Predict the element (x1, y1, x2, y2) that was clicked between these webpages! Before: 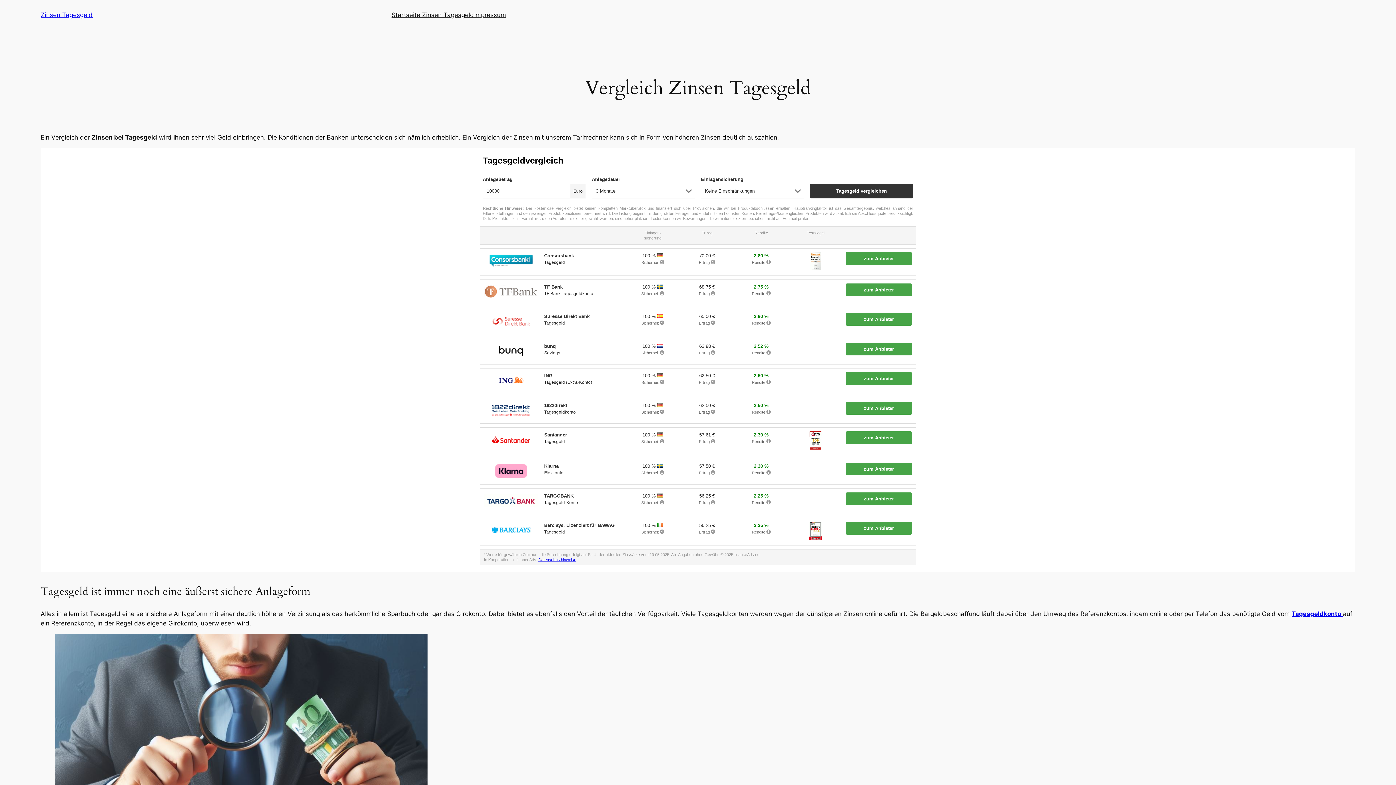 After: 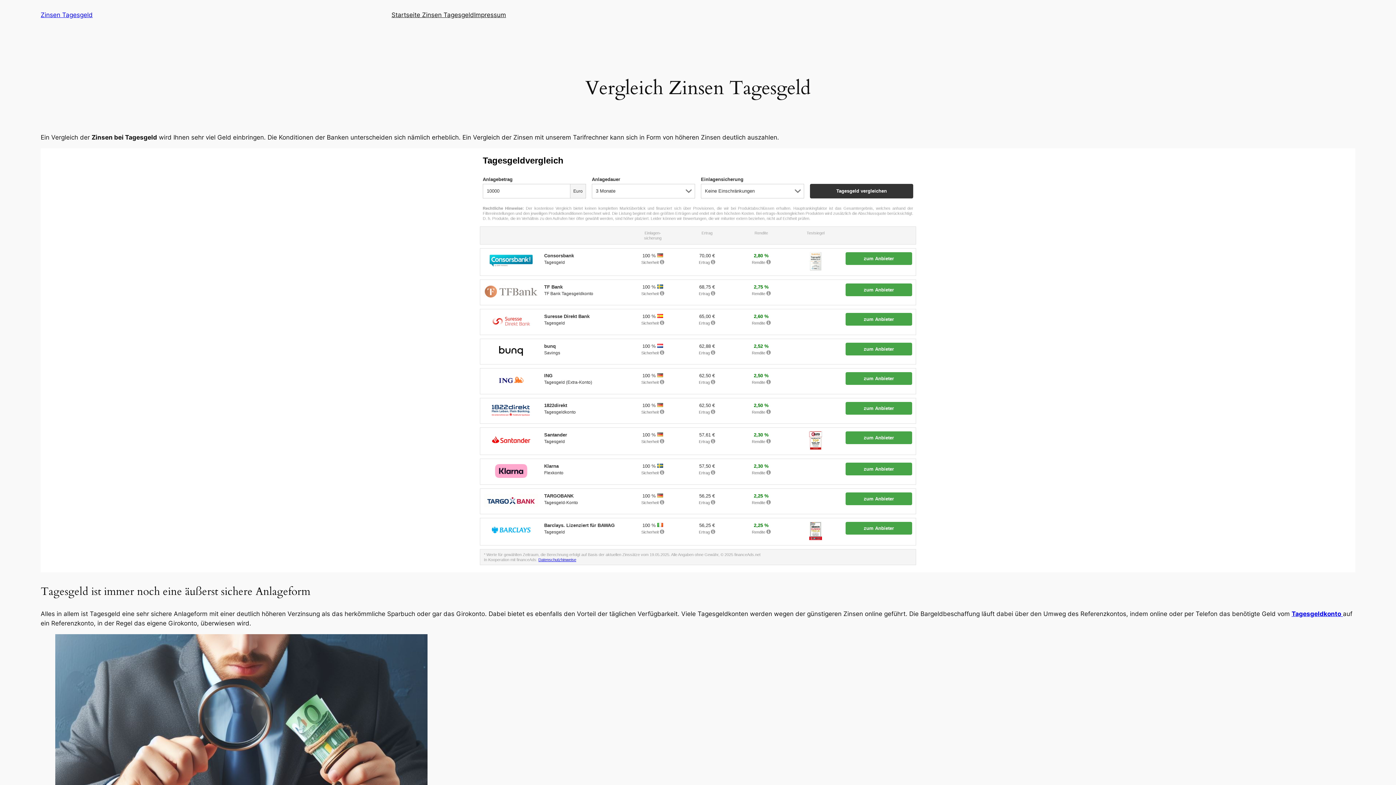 Action: label: Zinsen Tagesgeld bbox: (40, 11, 92, 18)